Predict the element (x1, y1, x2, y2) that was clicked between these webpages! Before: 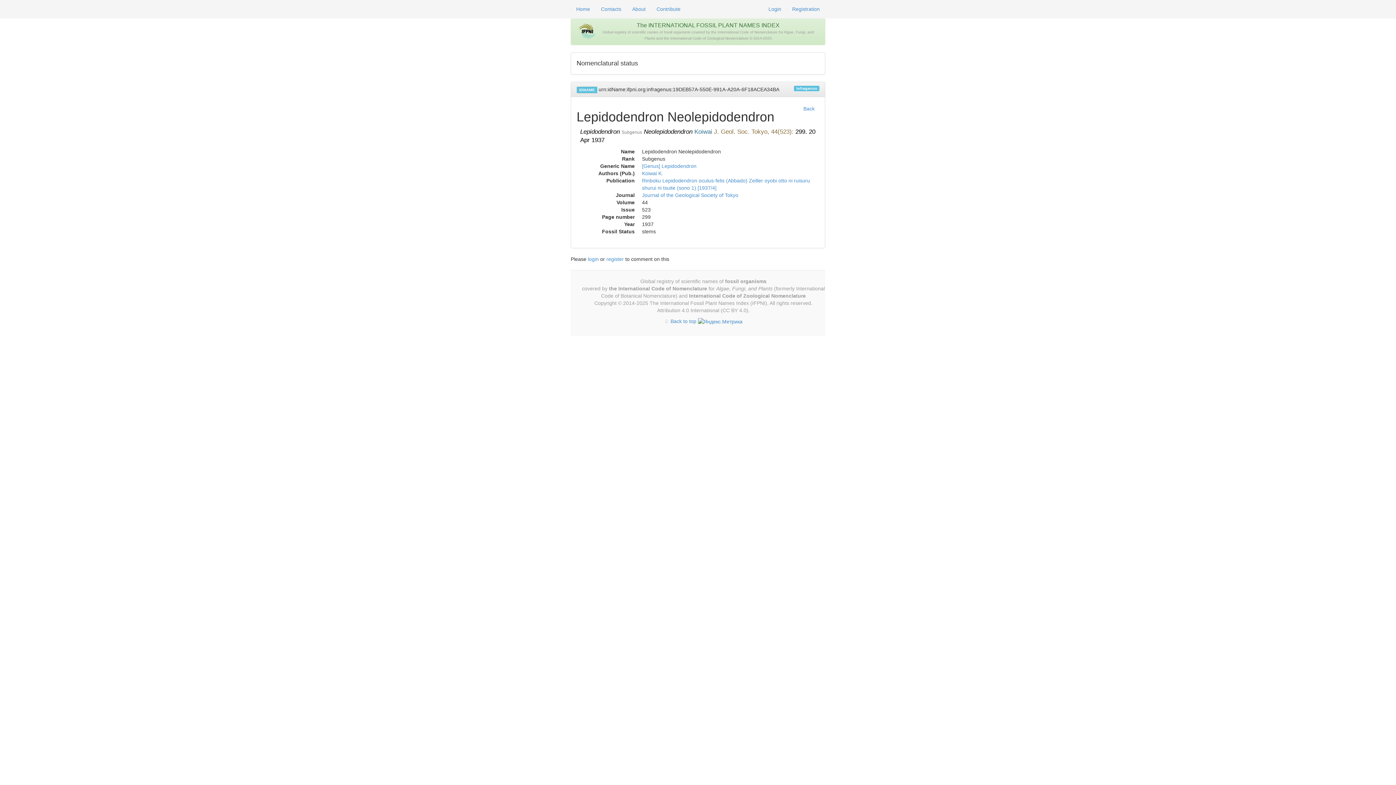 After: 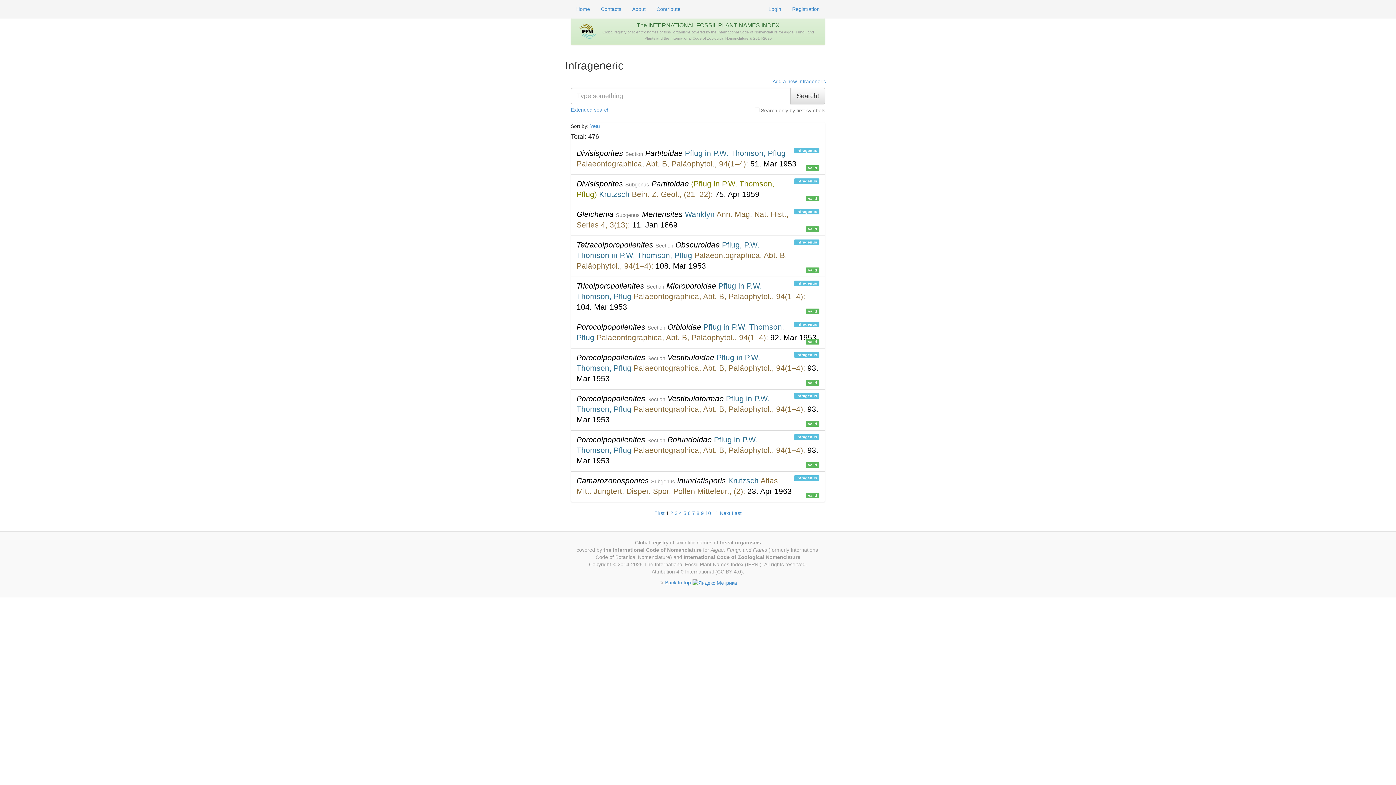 Action: bbox: (798, 102, 819, 114) label: Back